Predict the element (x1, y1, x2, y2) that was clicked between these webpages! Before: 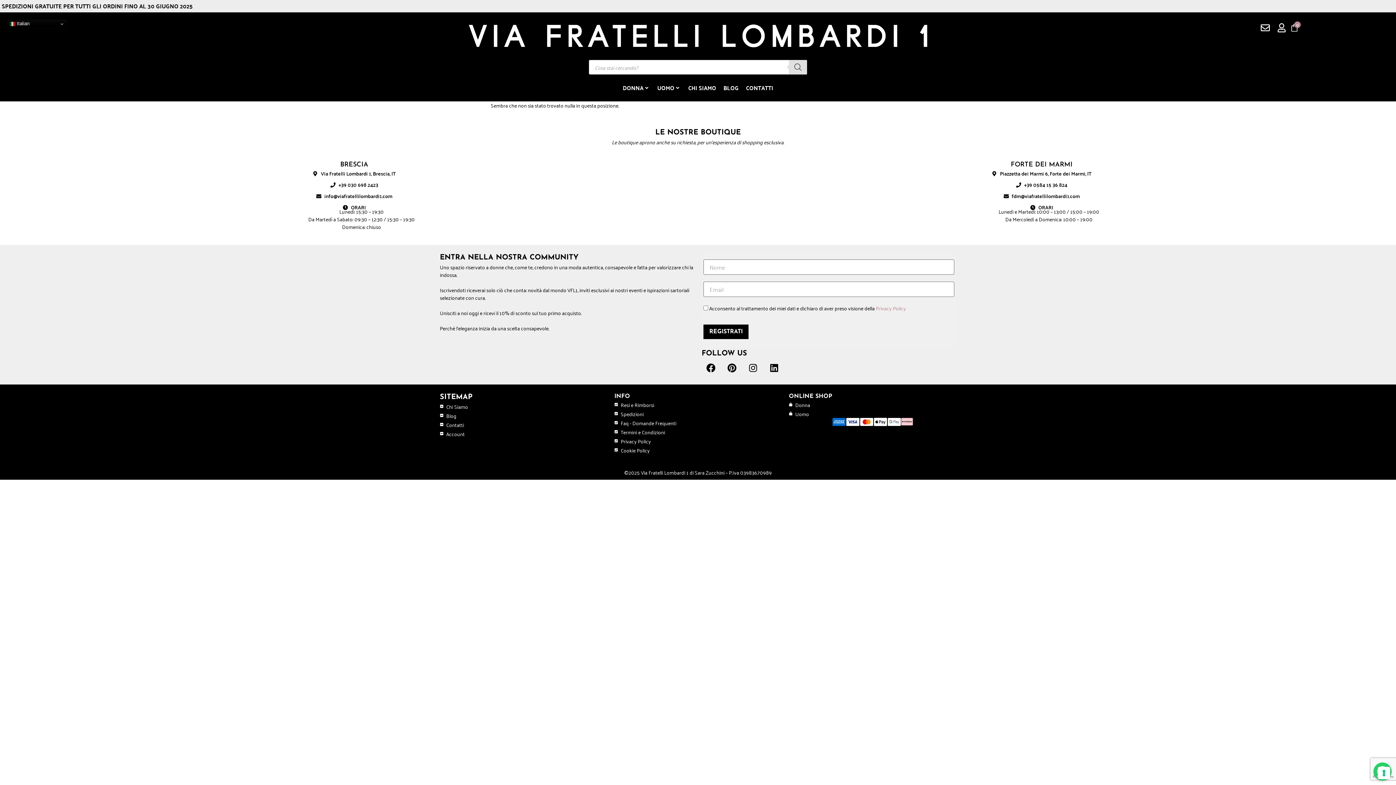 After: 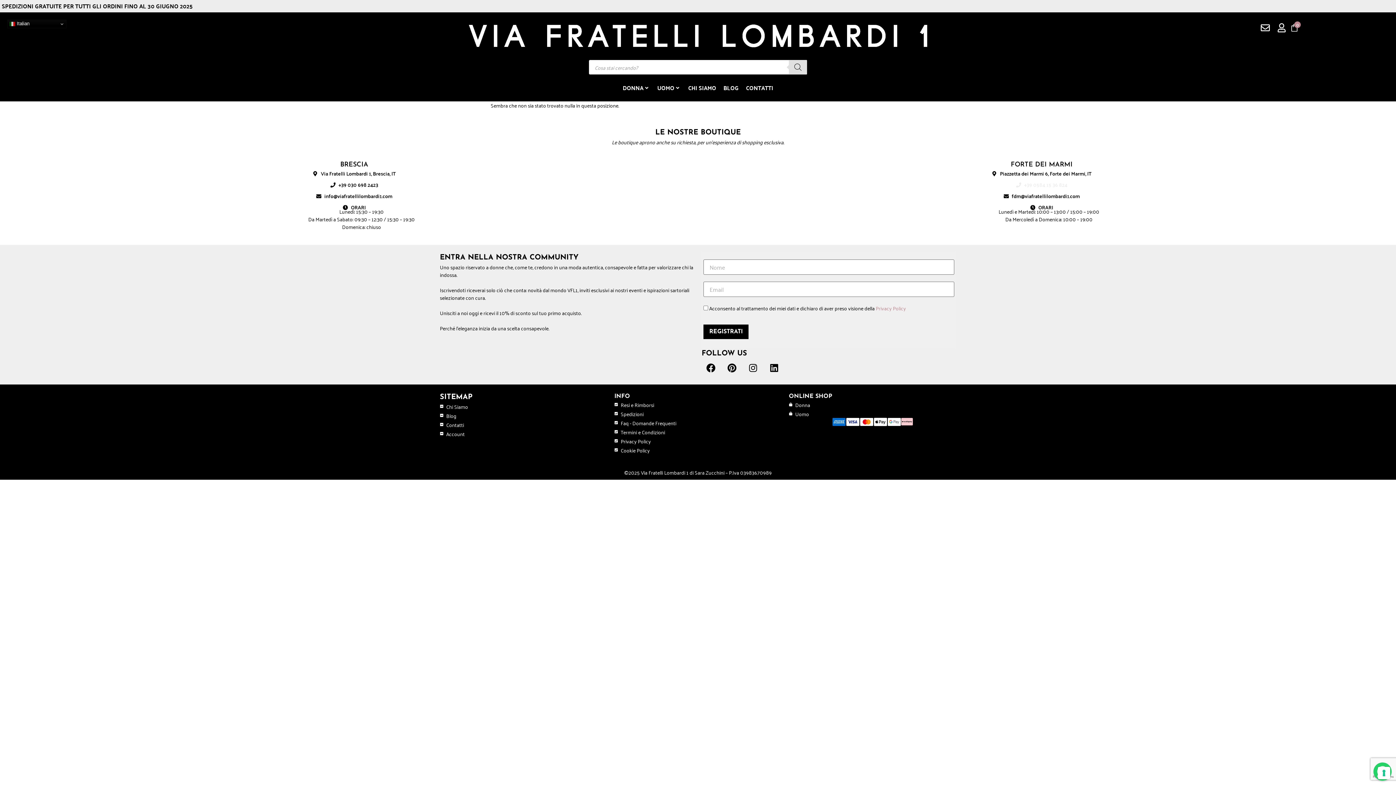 Action: label: +39 0584 15 36 824 bbox: (701, 181, 1382, 188)